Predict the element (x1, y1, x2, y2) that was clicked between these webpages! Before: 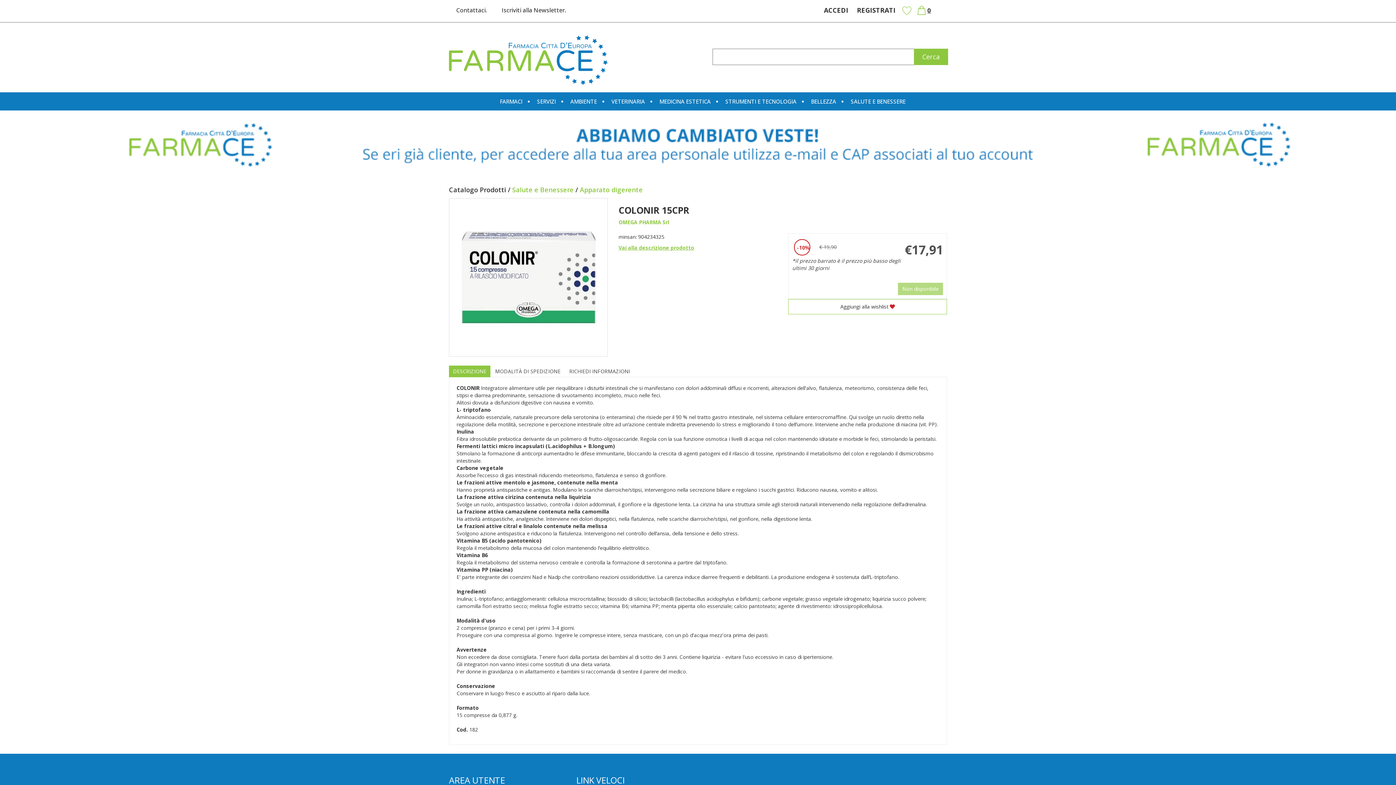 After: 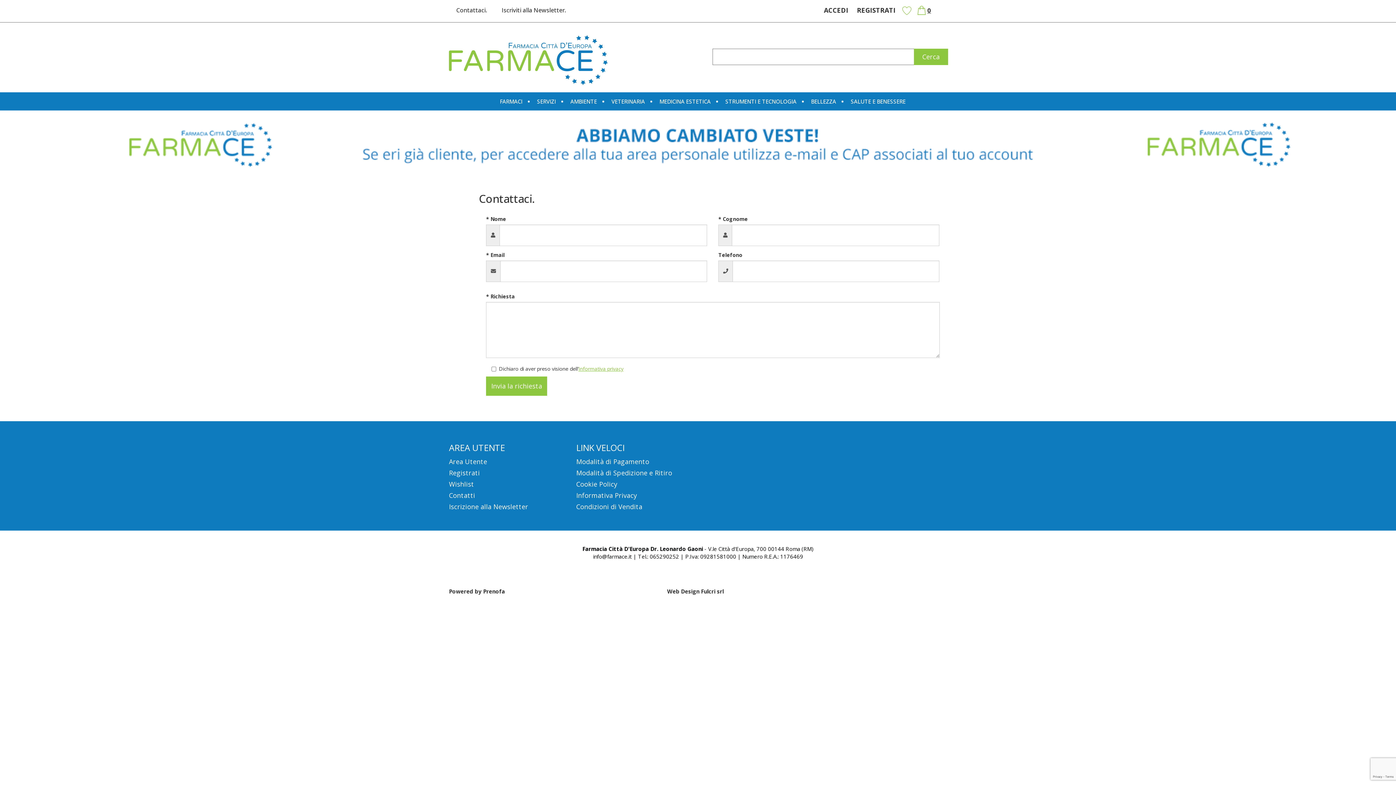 Action: label: Contattaci. bbox: (452, 4, 490, 16)